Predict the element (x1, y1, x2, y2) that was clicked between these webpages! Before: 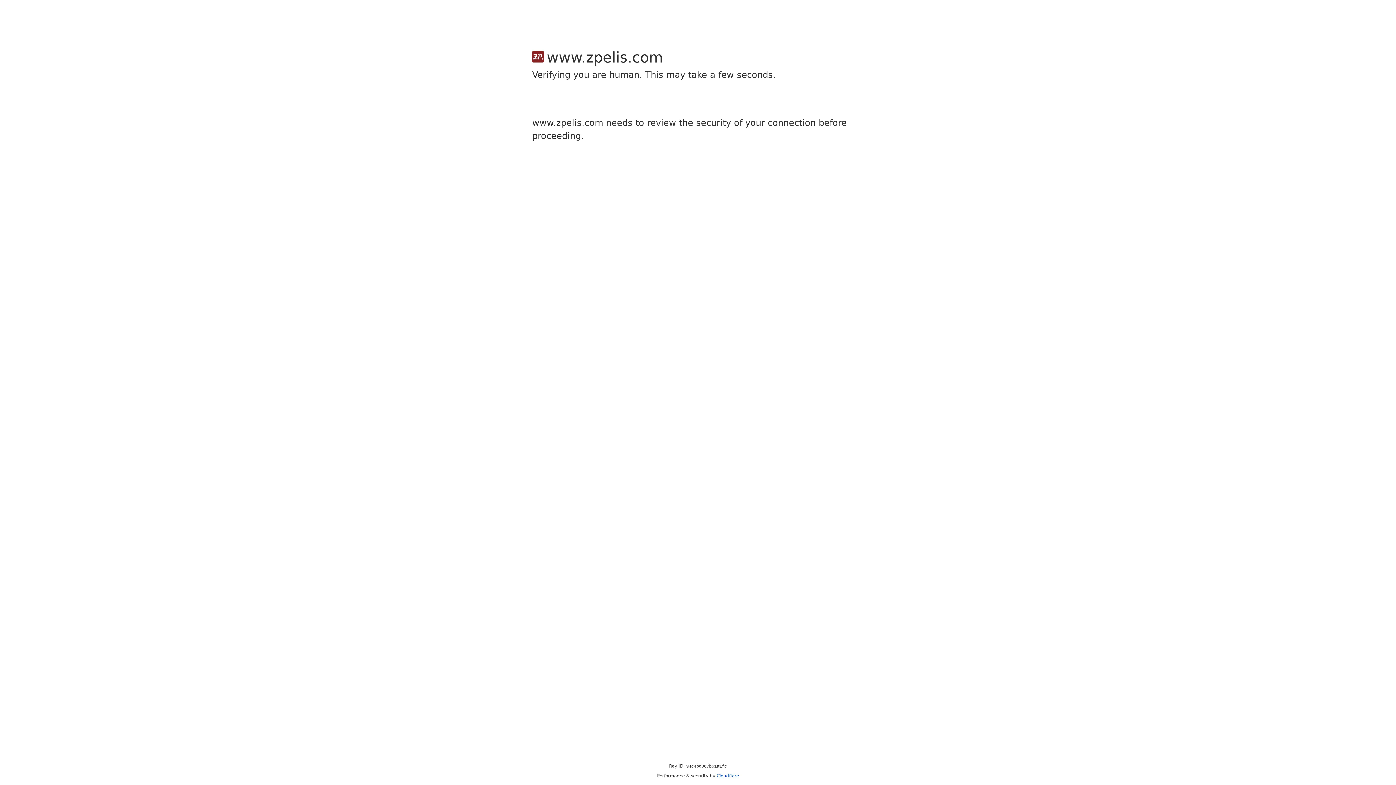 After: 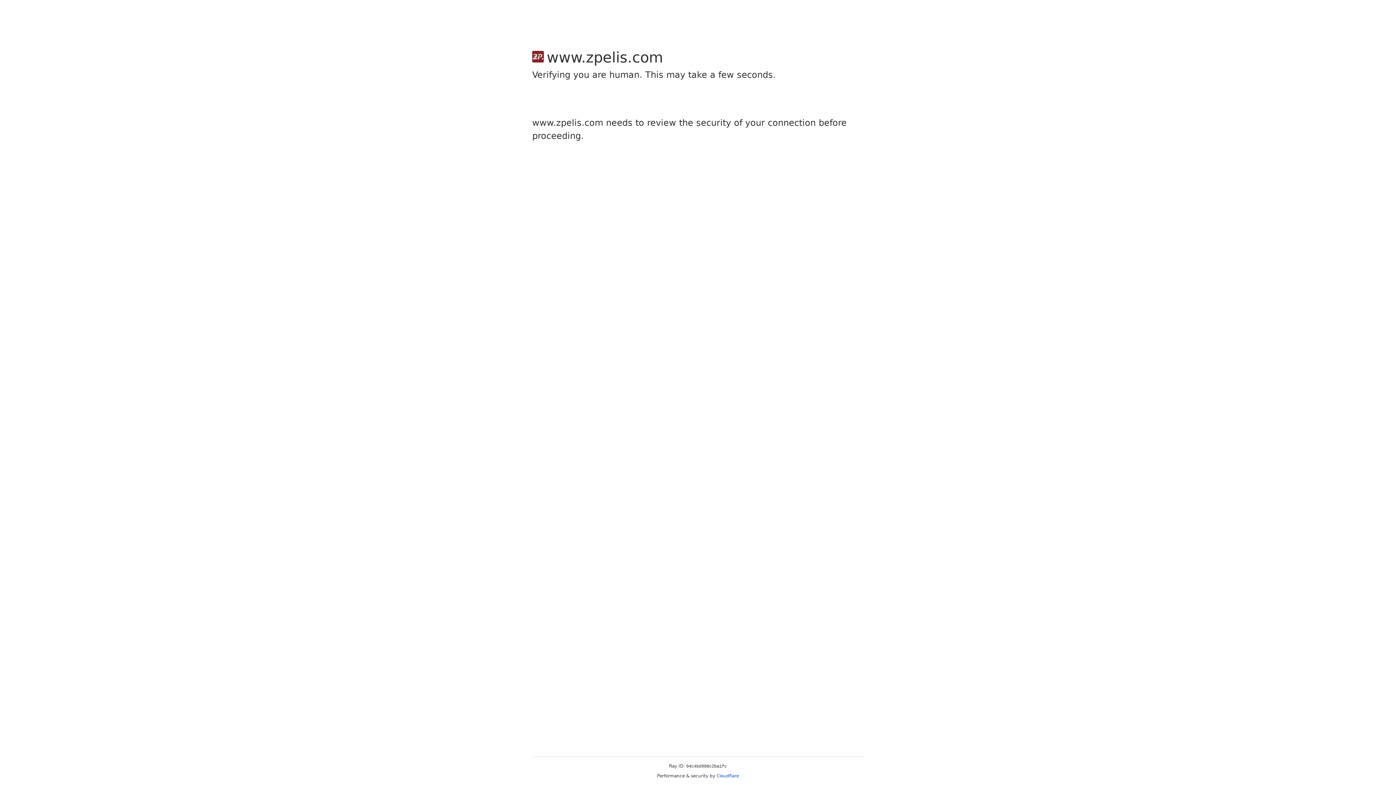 Action: label: Cloudflare bbox: (716, 773, 739, 778)